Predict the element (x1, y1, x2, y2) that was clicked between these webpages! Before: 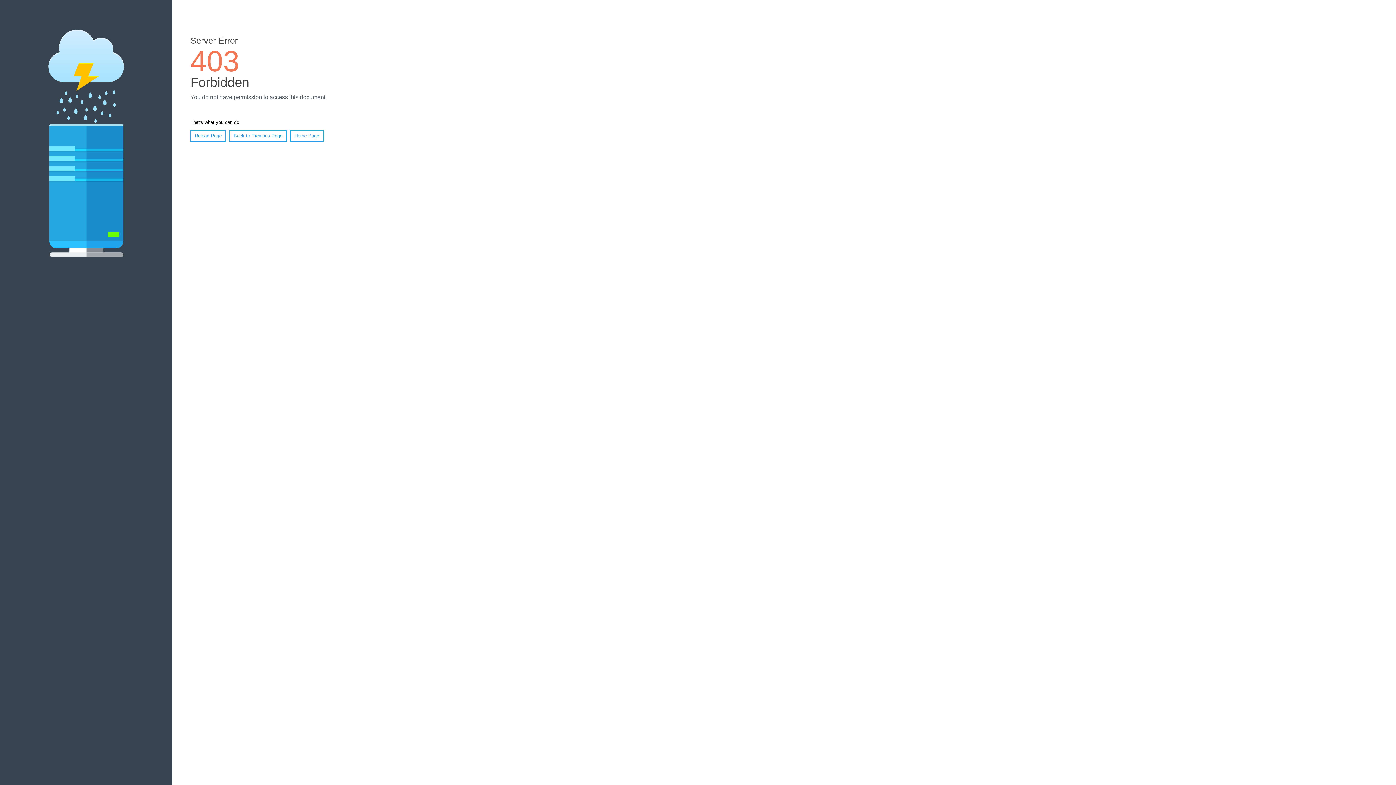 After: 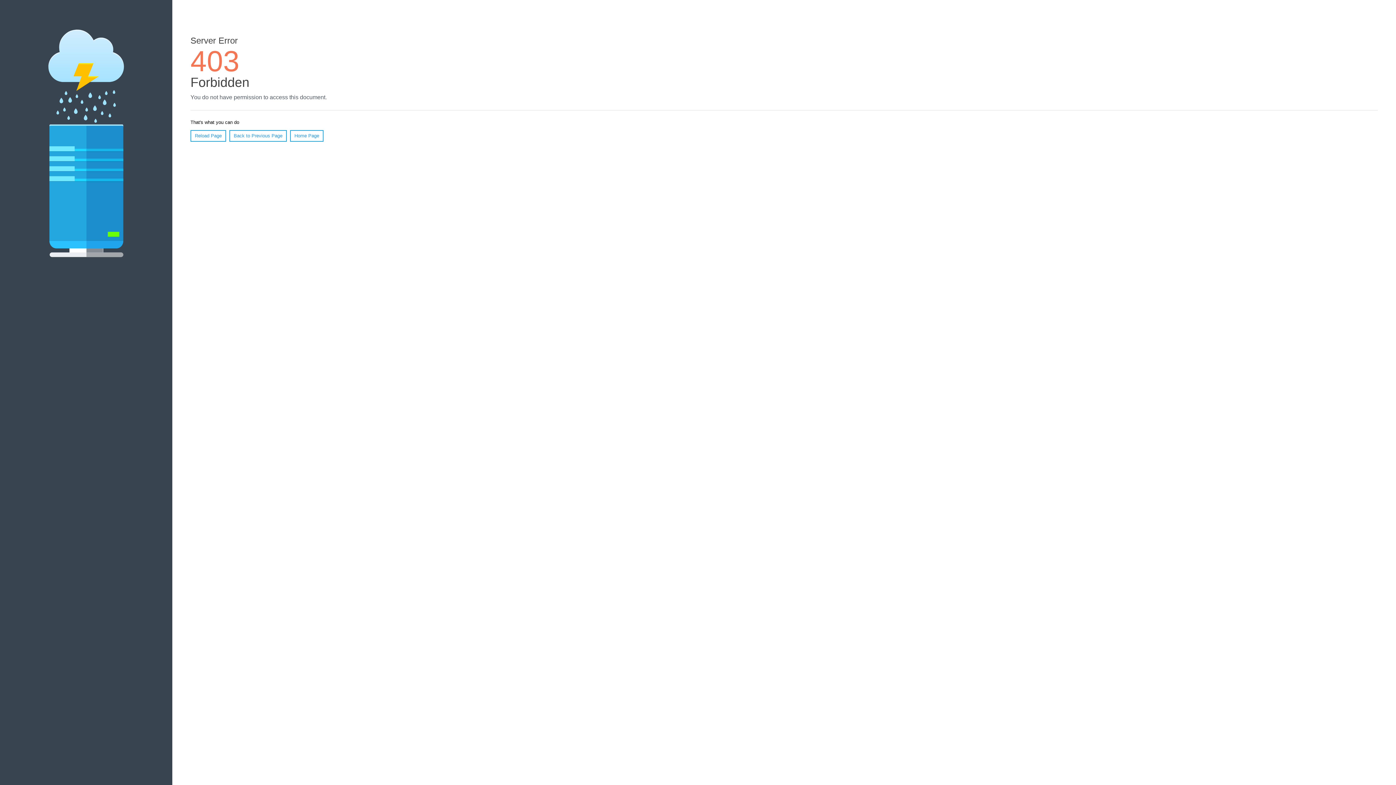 Action: bbox: (290, 130, 323, 141) label: Home Page